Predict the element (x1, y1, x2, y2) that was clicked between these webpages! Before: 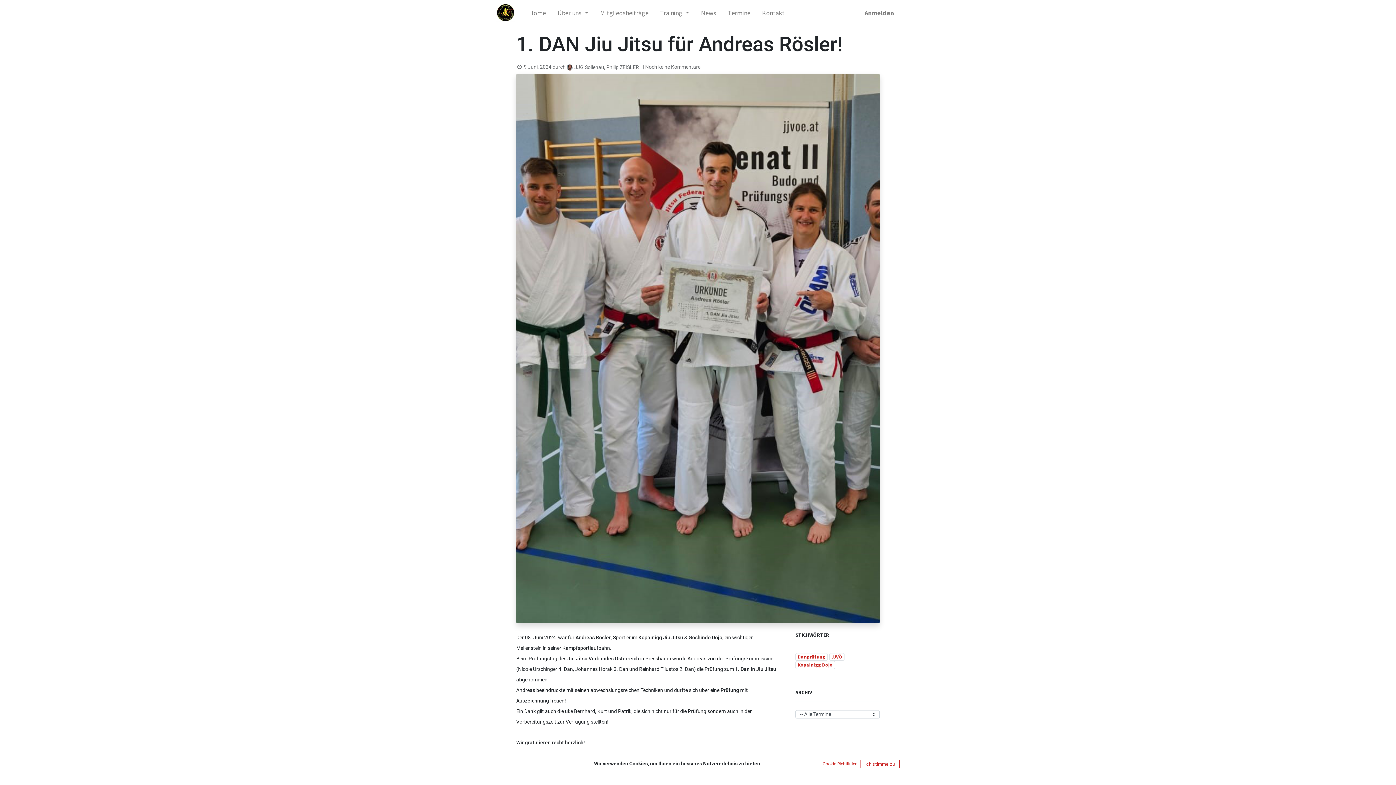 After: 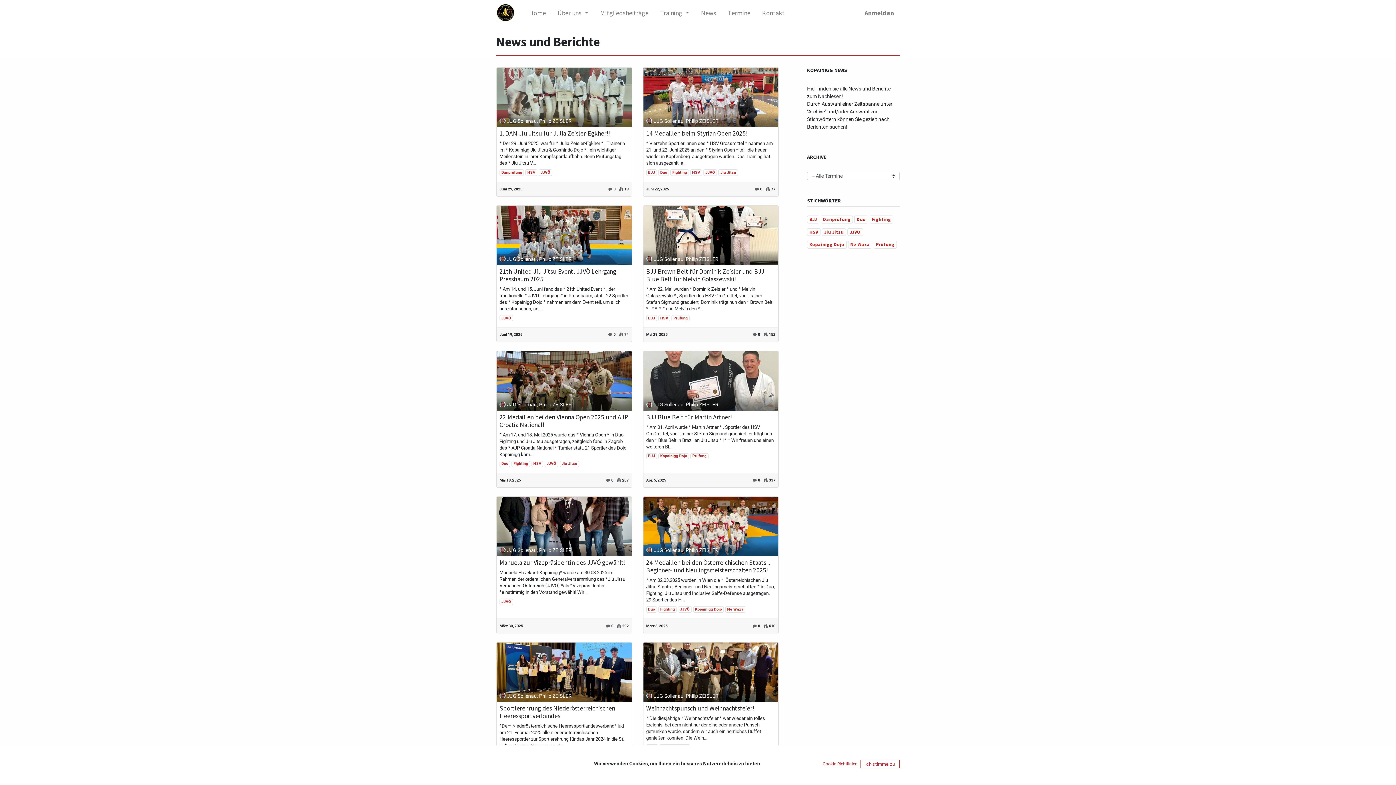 Action: bbox: (695, 4, 722, 20) label: News